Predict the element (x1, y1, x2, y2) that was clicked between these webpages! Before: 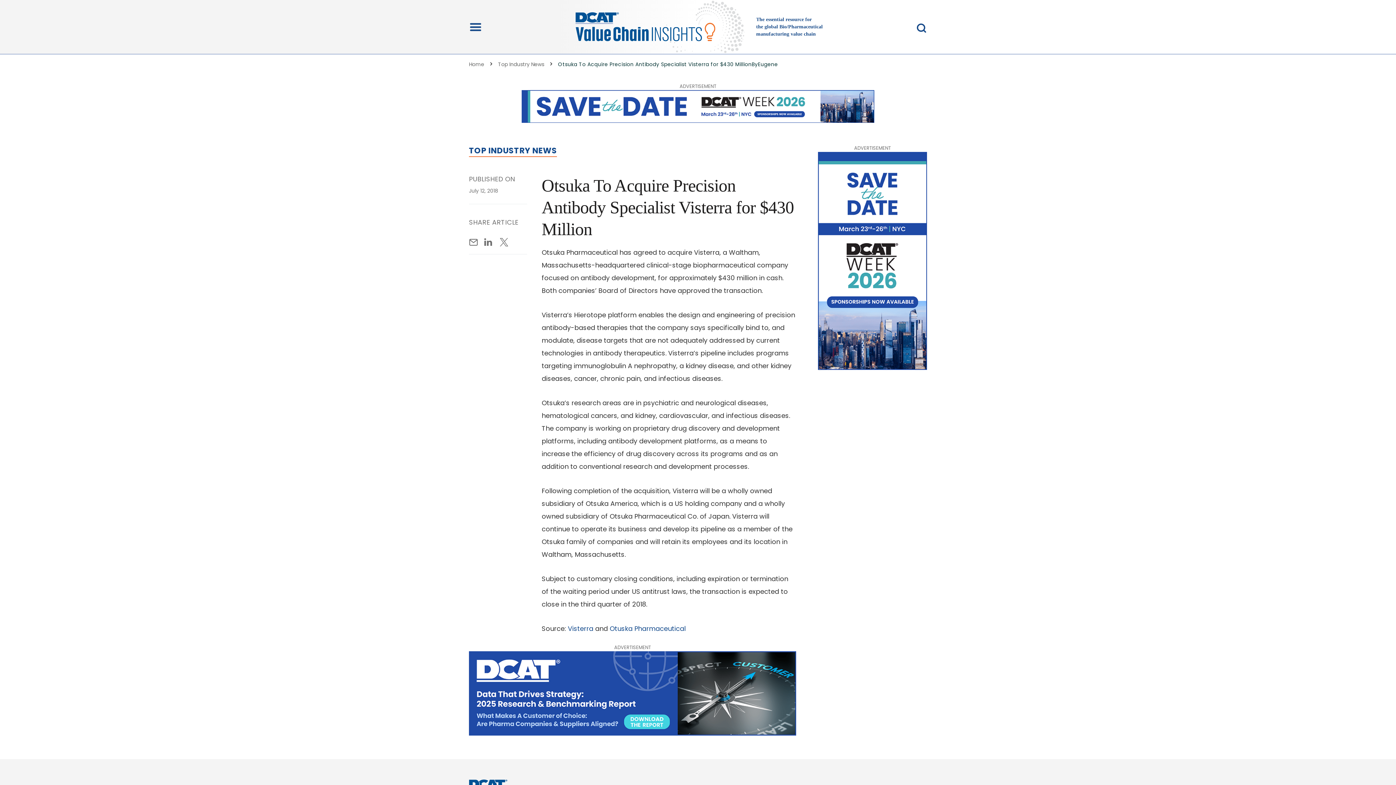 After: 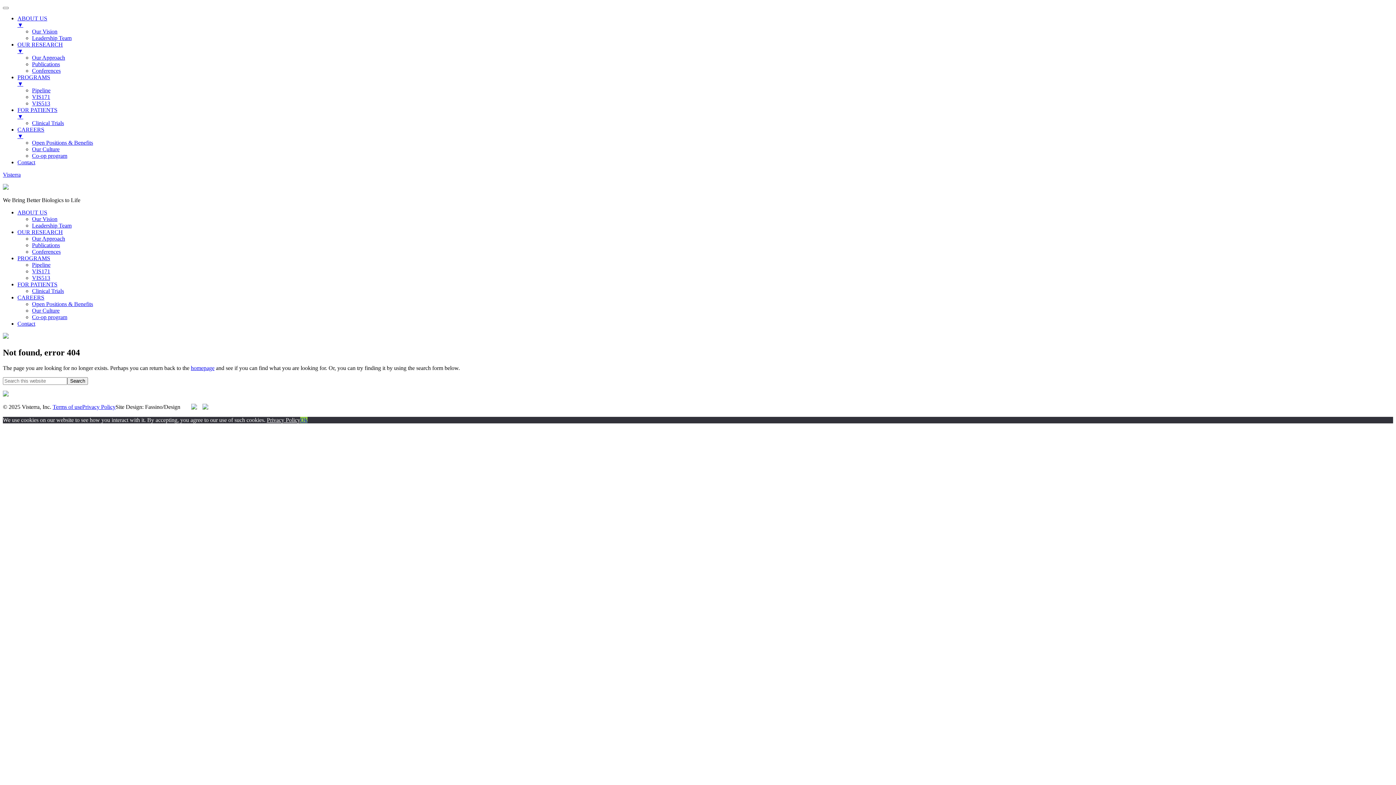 Action: label: Visterra bbox: (568, 624, 593, 633)